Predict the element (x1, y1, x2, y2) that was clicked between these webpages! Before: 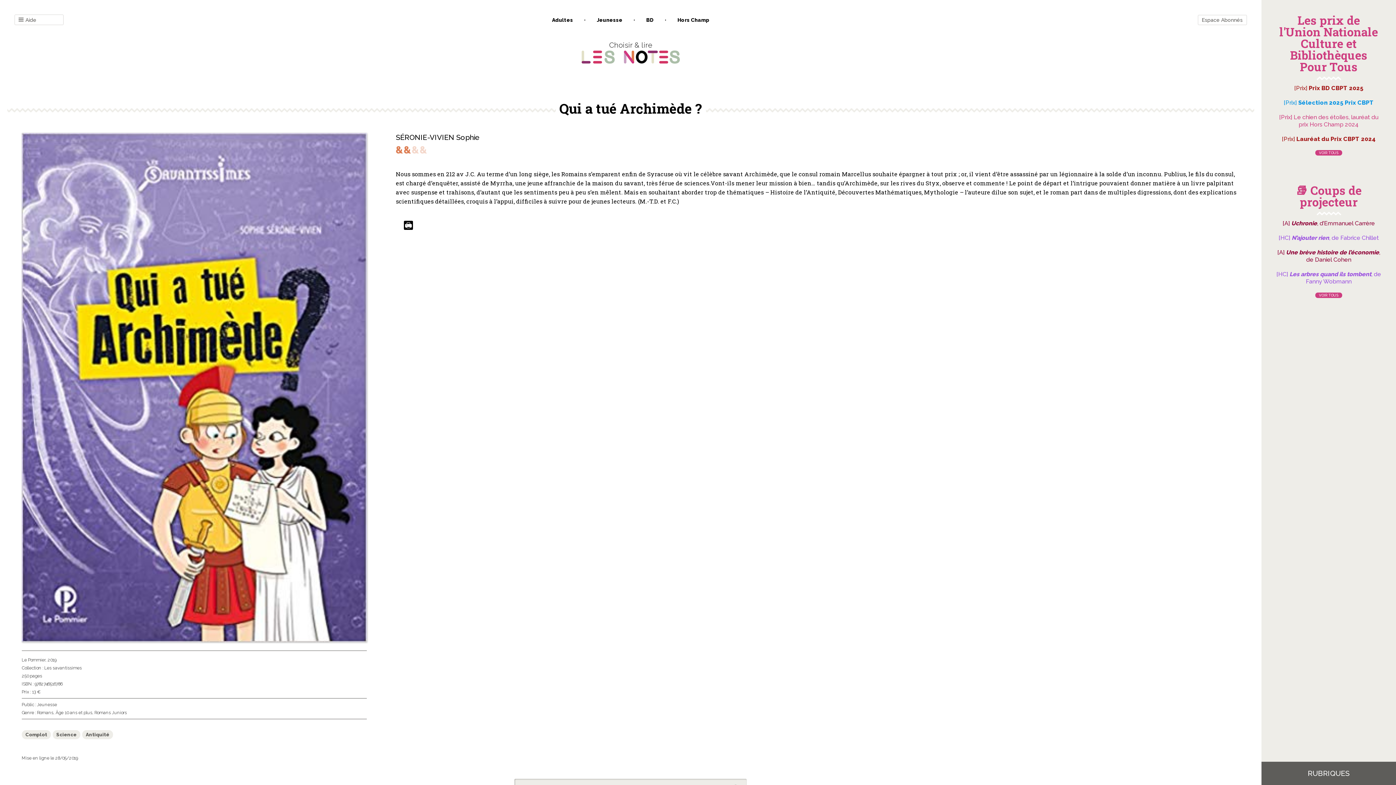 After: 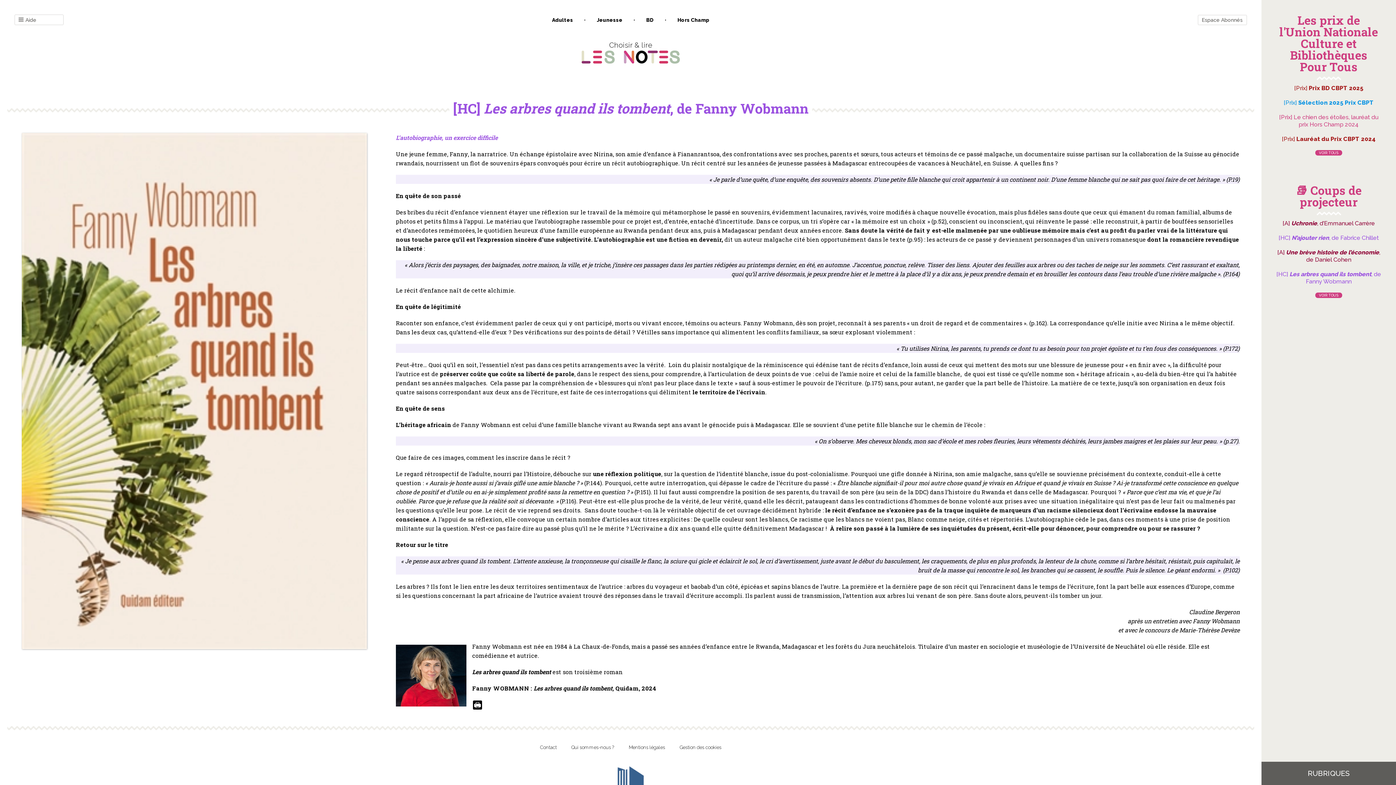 Action: bbox: (1276, 270, 1381, 285) label: [HC] Les arbres quand ils tombent, de Fanny Wobmann